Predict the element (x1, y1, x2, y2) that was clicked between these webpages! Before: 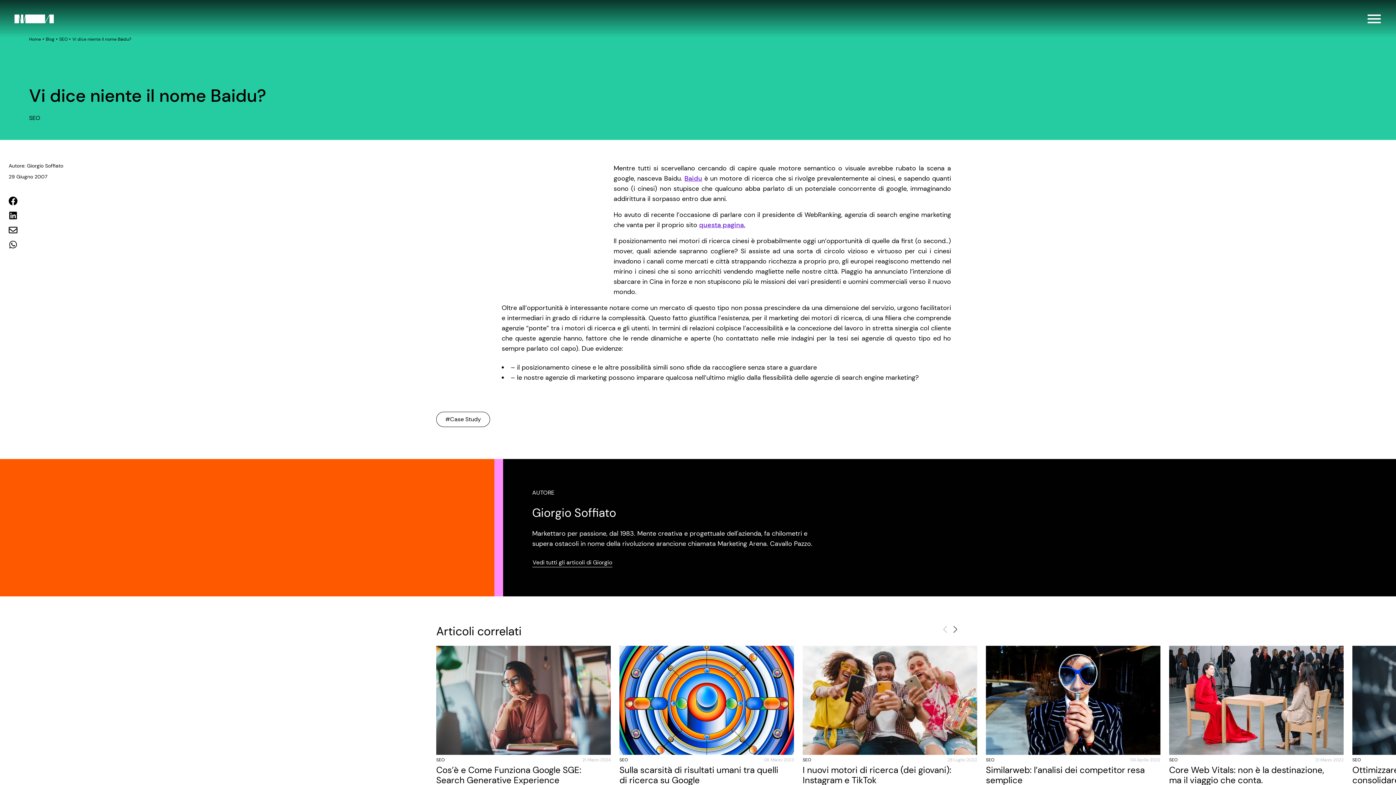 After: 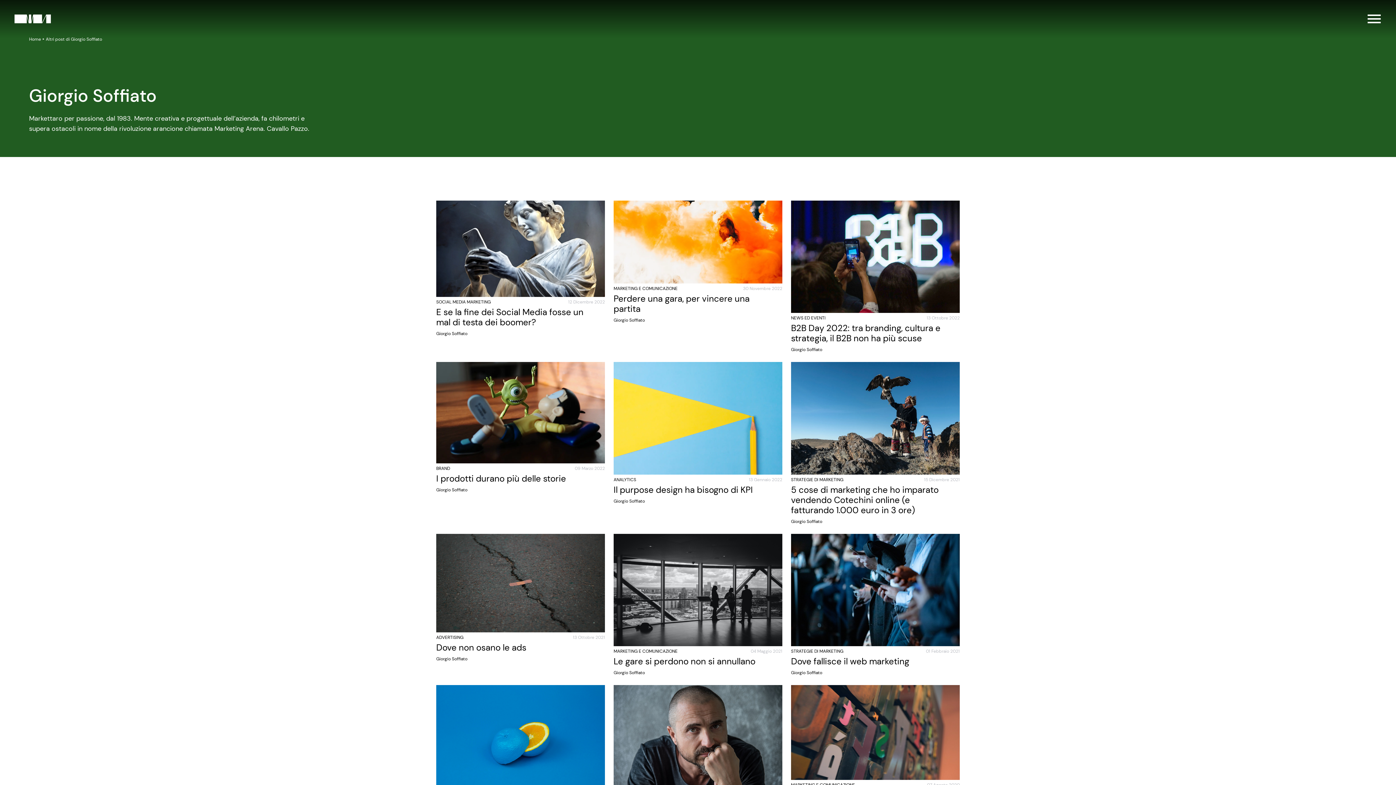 Action: label: Vedi tutti gli articoli di Giorgio bbox: (532, 557, 612, 567)